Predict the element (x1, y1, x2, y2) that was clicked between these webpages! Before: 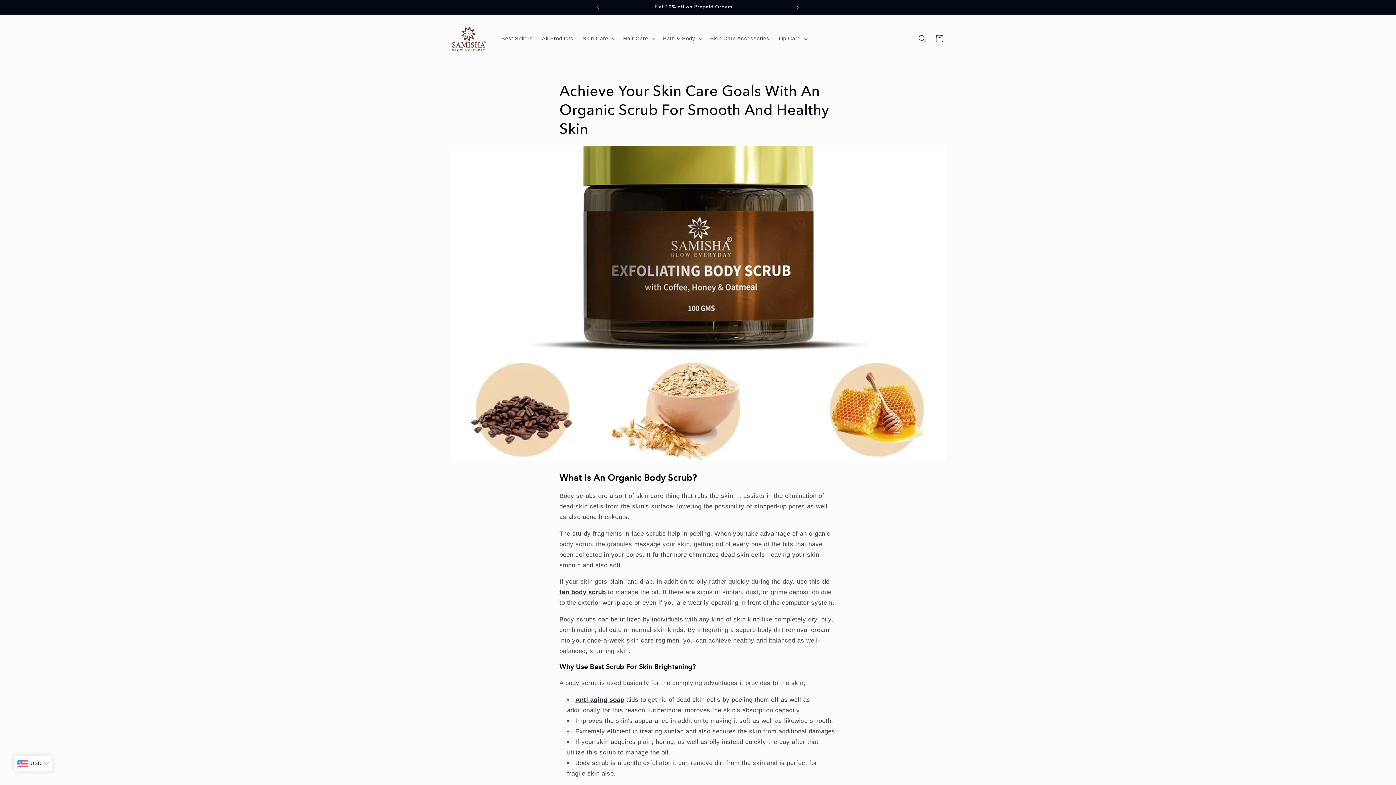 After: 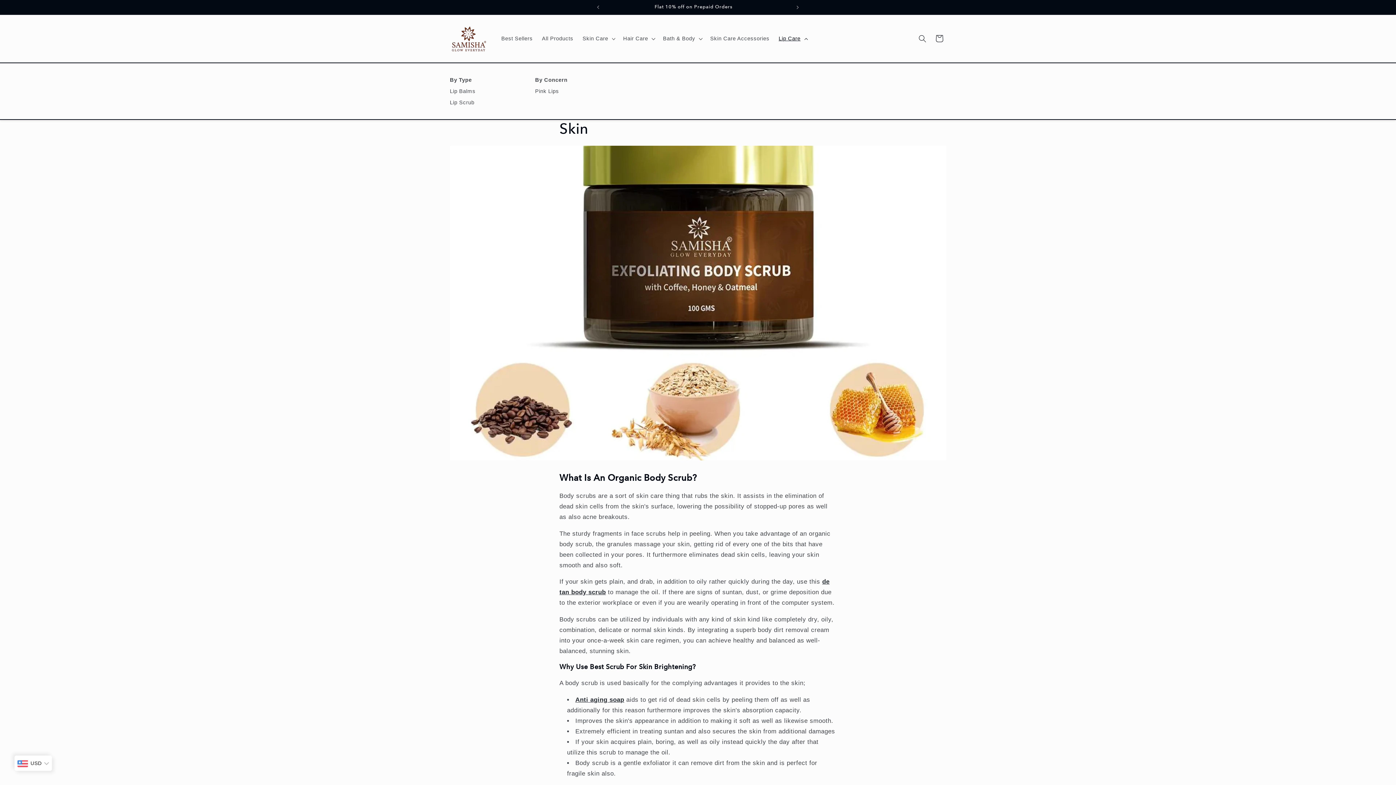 Action: bbox: (774, 30, 811, 46) label: Lip Care